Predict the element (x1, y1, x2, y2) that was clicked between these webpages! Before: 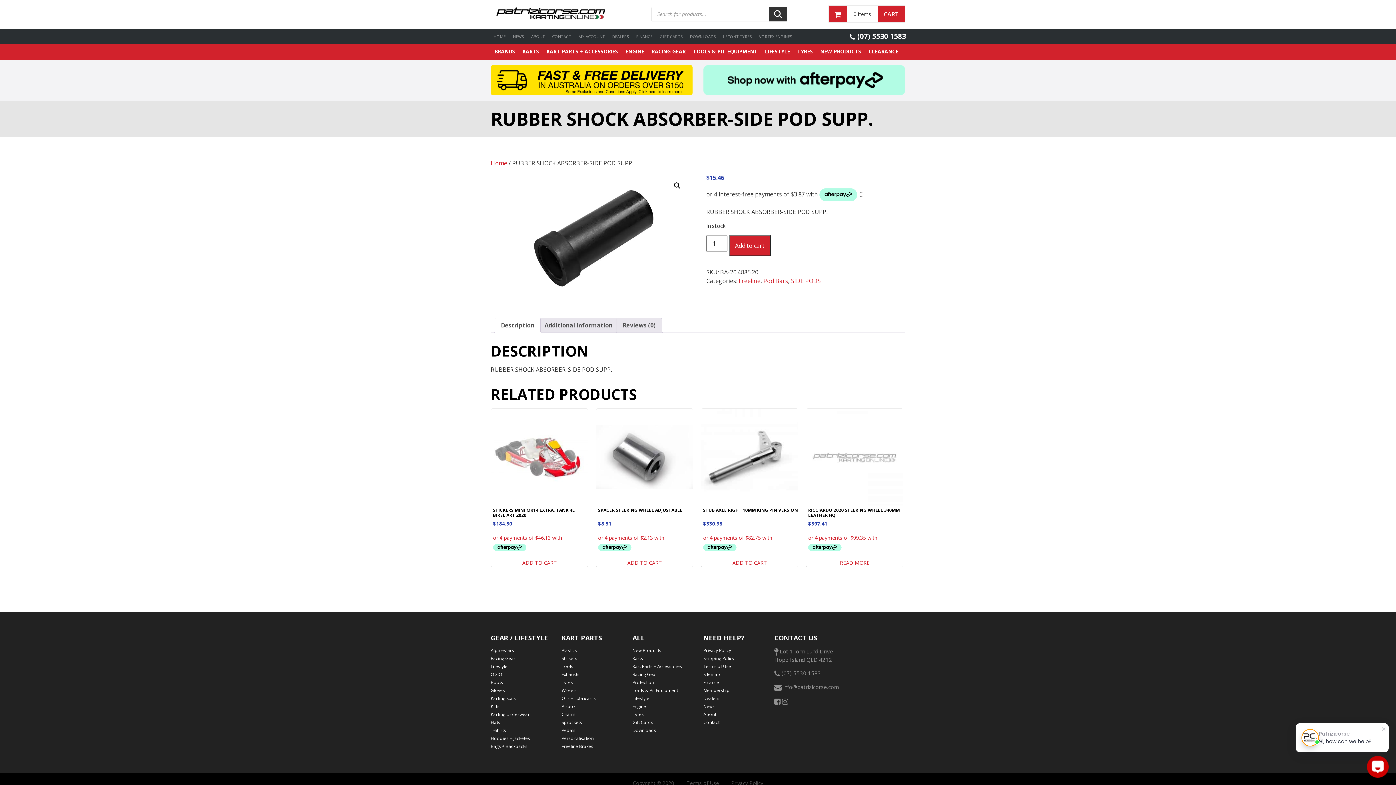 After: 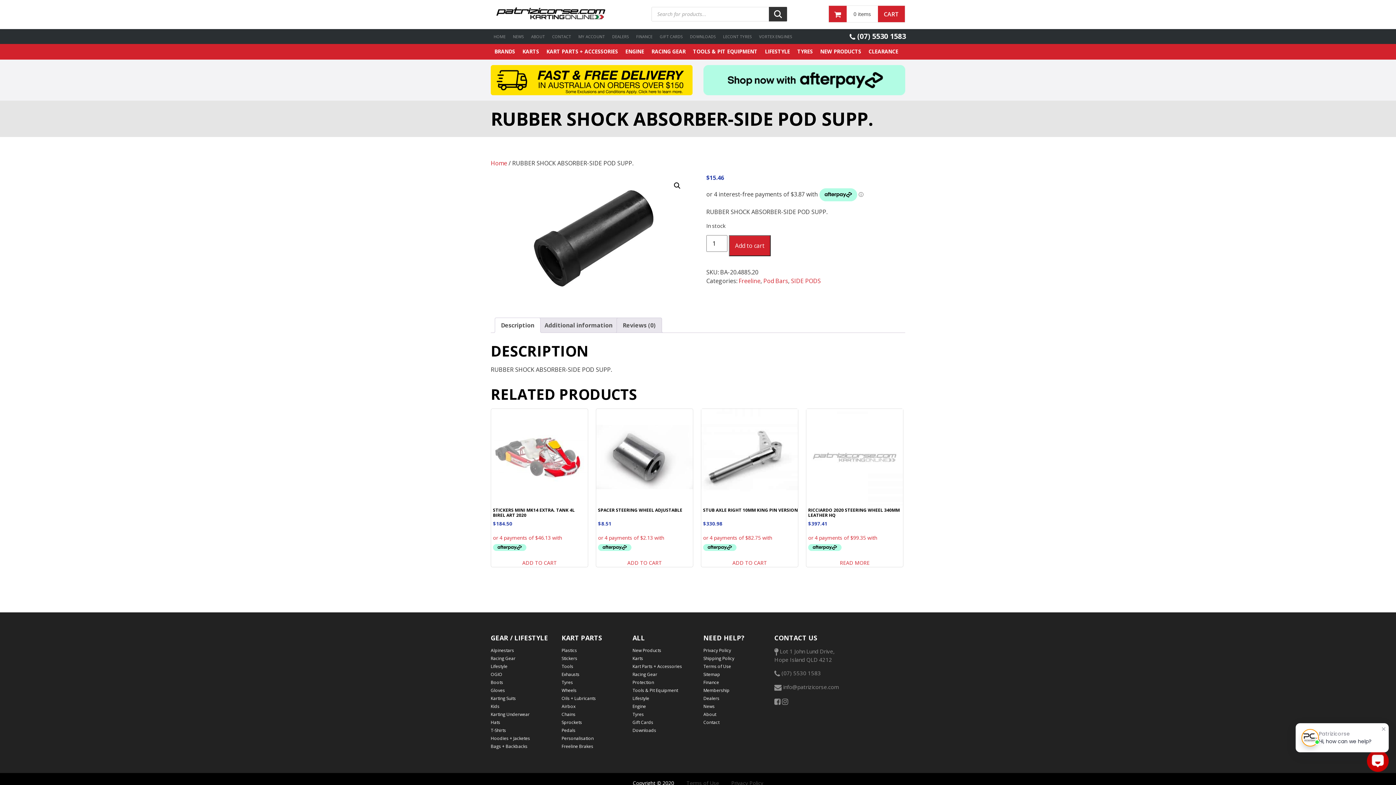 Action: label: Copyright © 2020 bbox: (632, 779, 674, 787)